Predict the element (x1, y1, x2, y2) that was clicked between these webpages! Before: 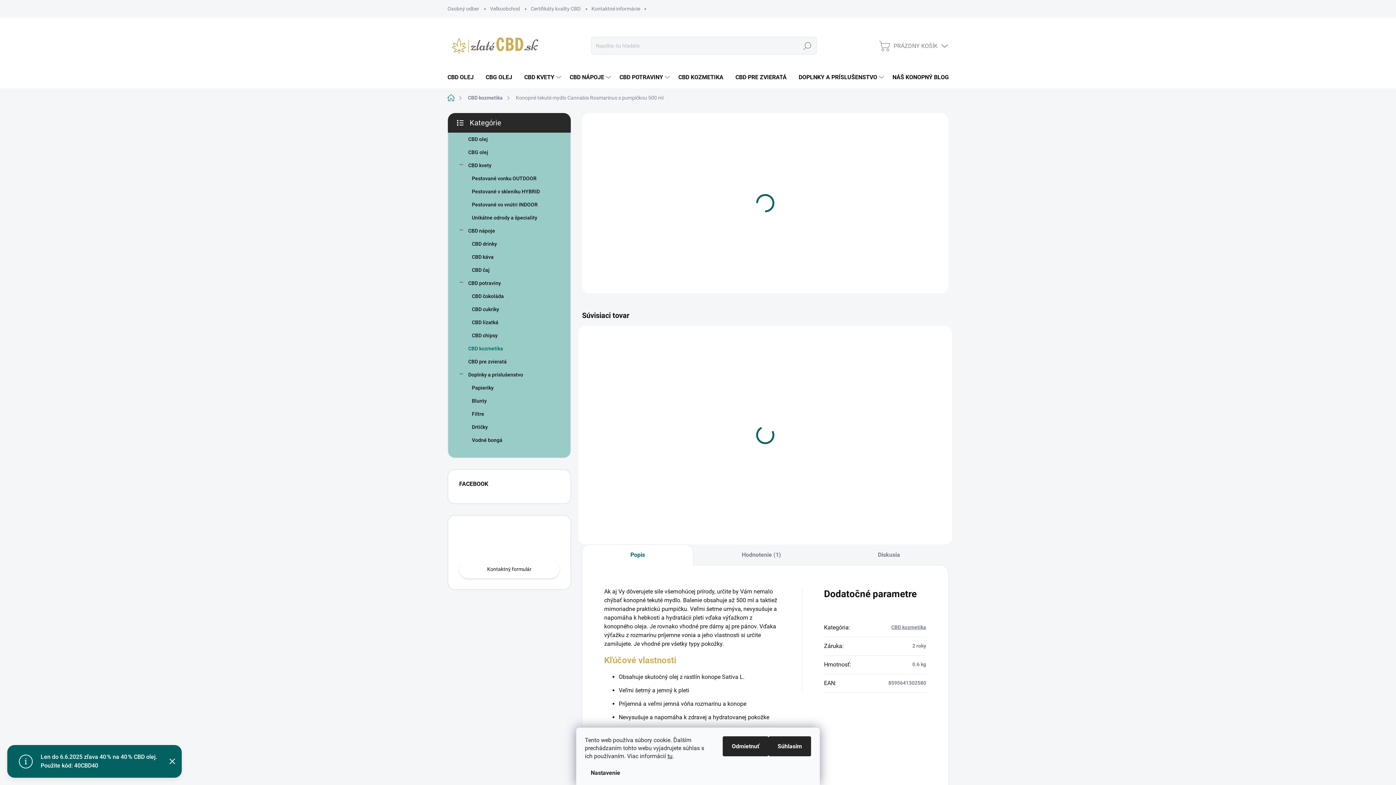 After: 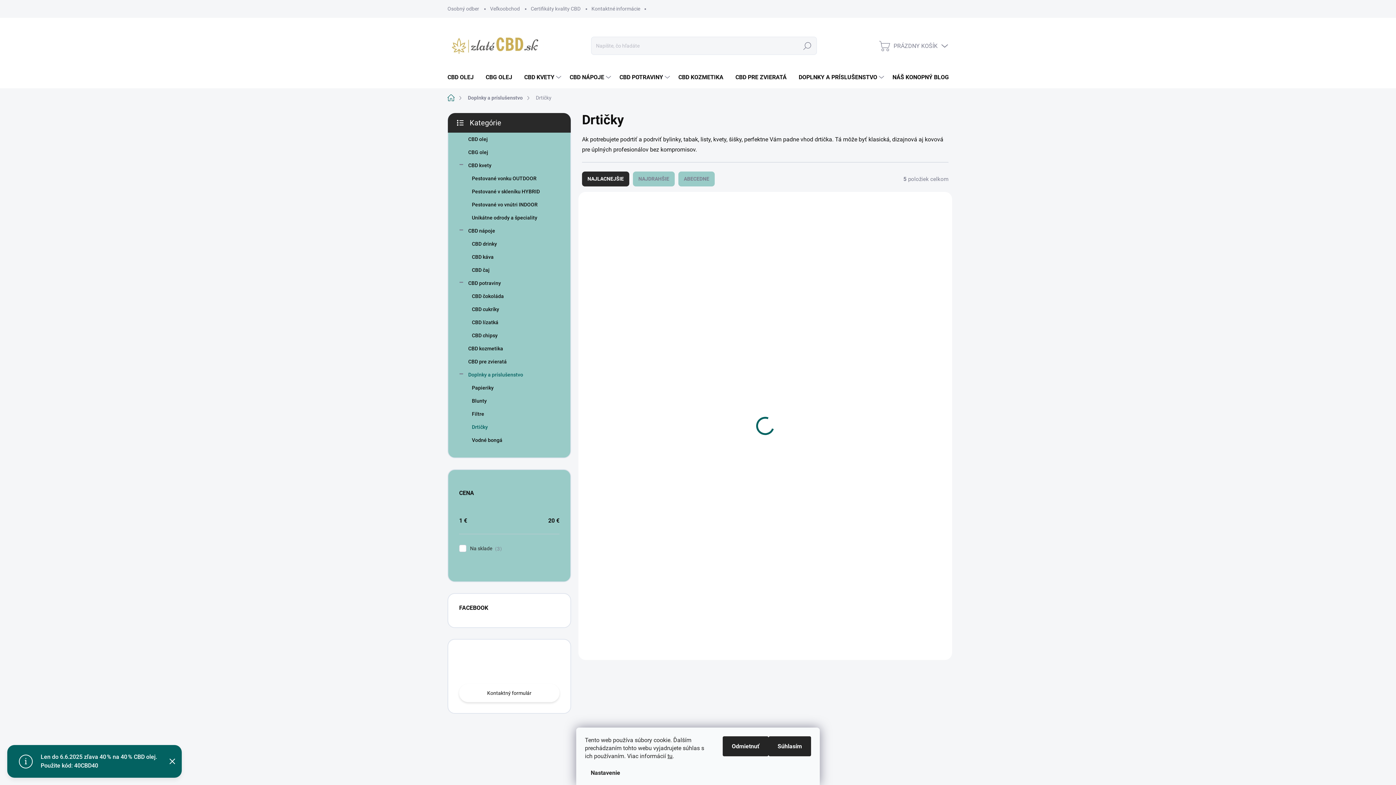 Action: label: Drtičky bbox: (459, 420, 559, 433)